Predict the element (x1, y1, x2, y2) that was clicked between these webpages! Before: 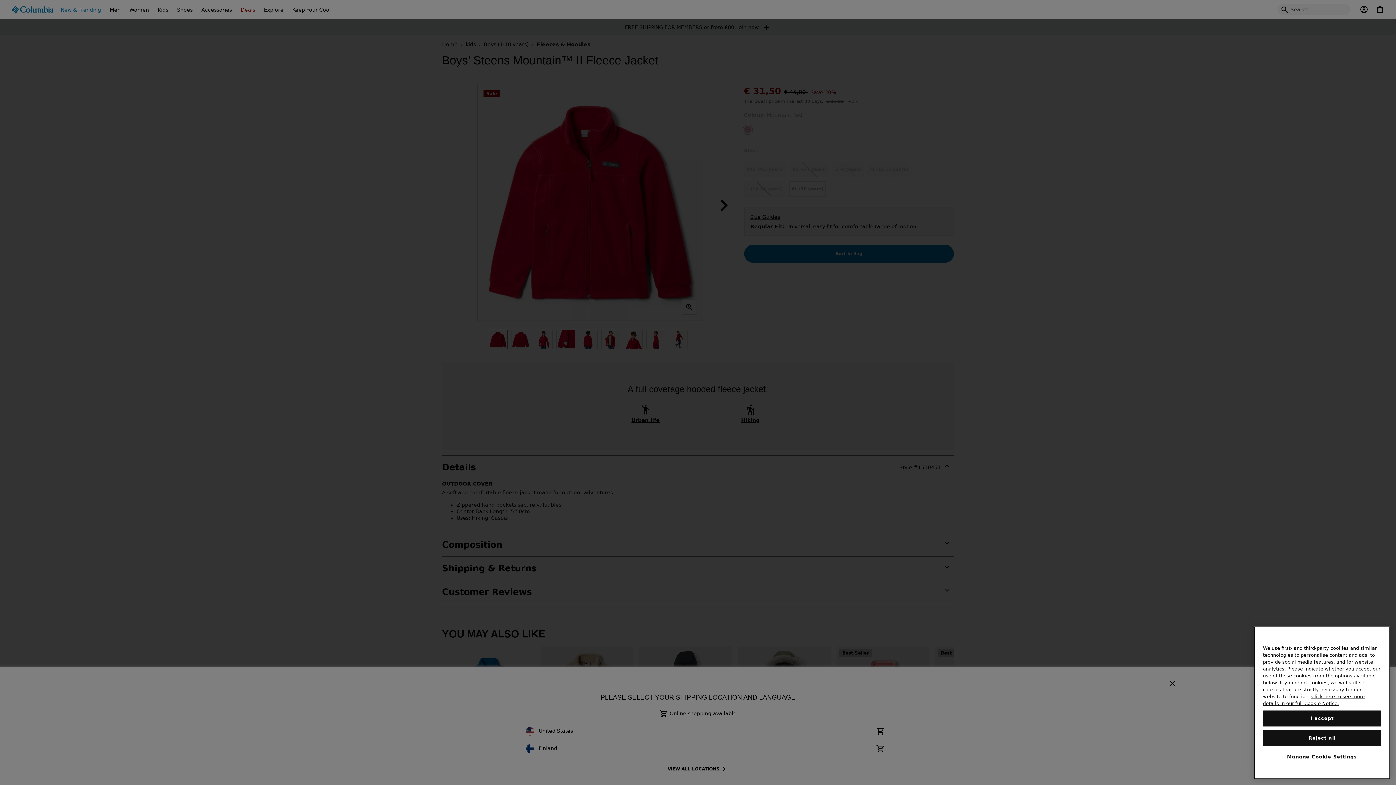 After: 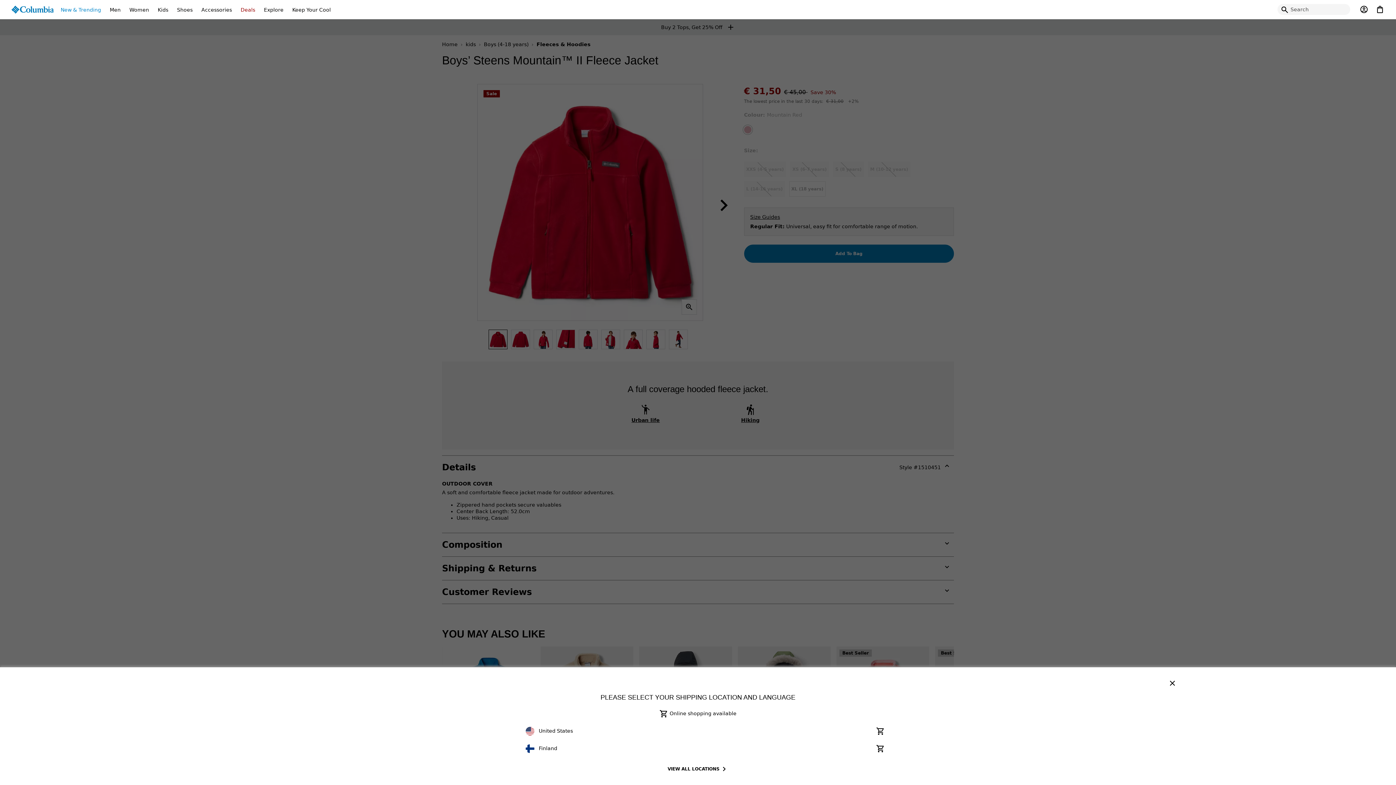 Action: label: Reject all bbox: (1263, 738, 1381, 754)